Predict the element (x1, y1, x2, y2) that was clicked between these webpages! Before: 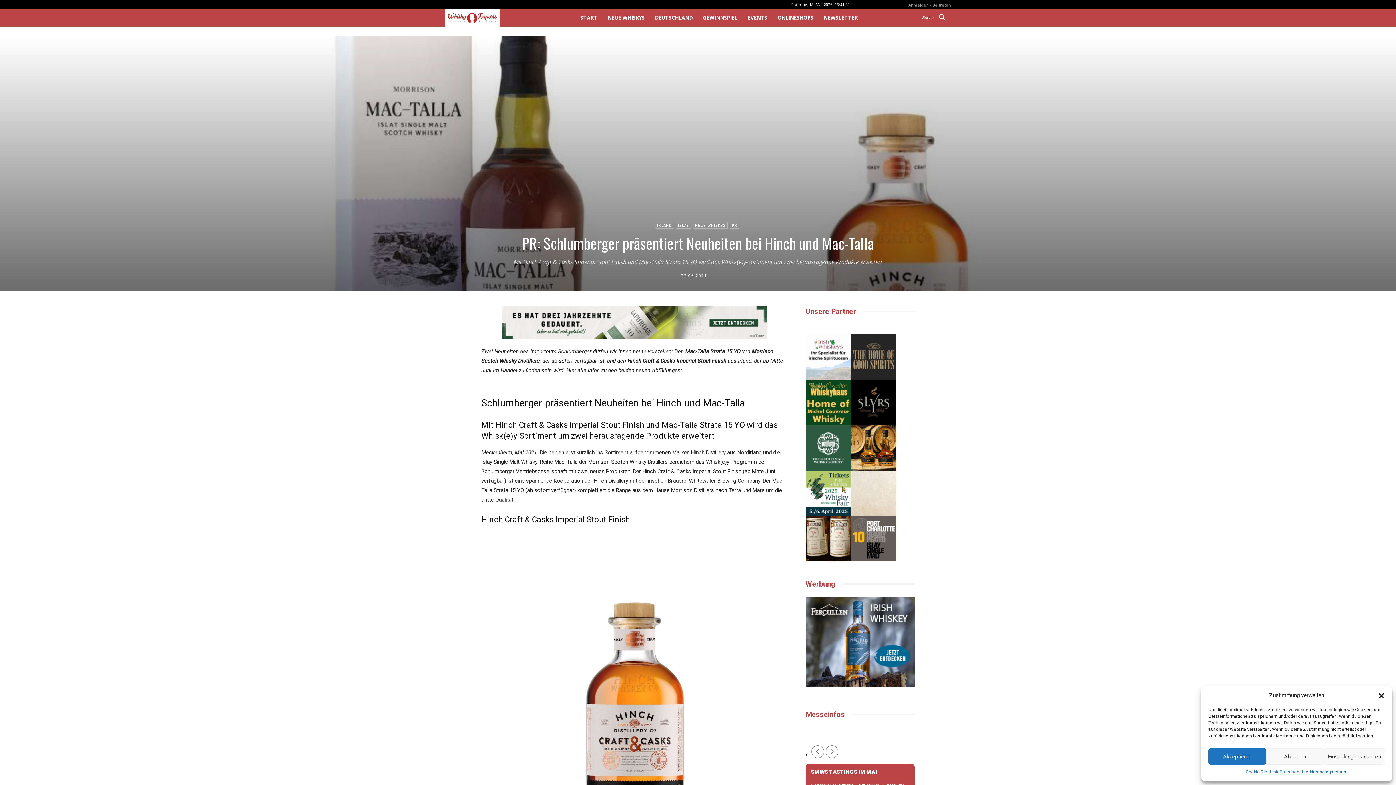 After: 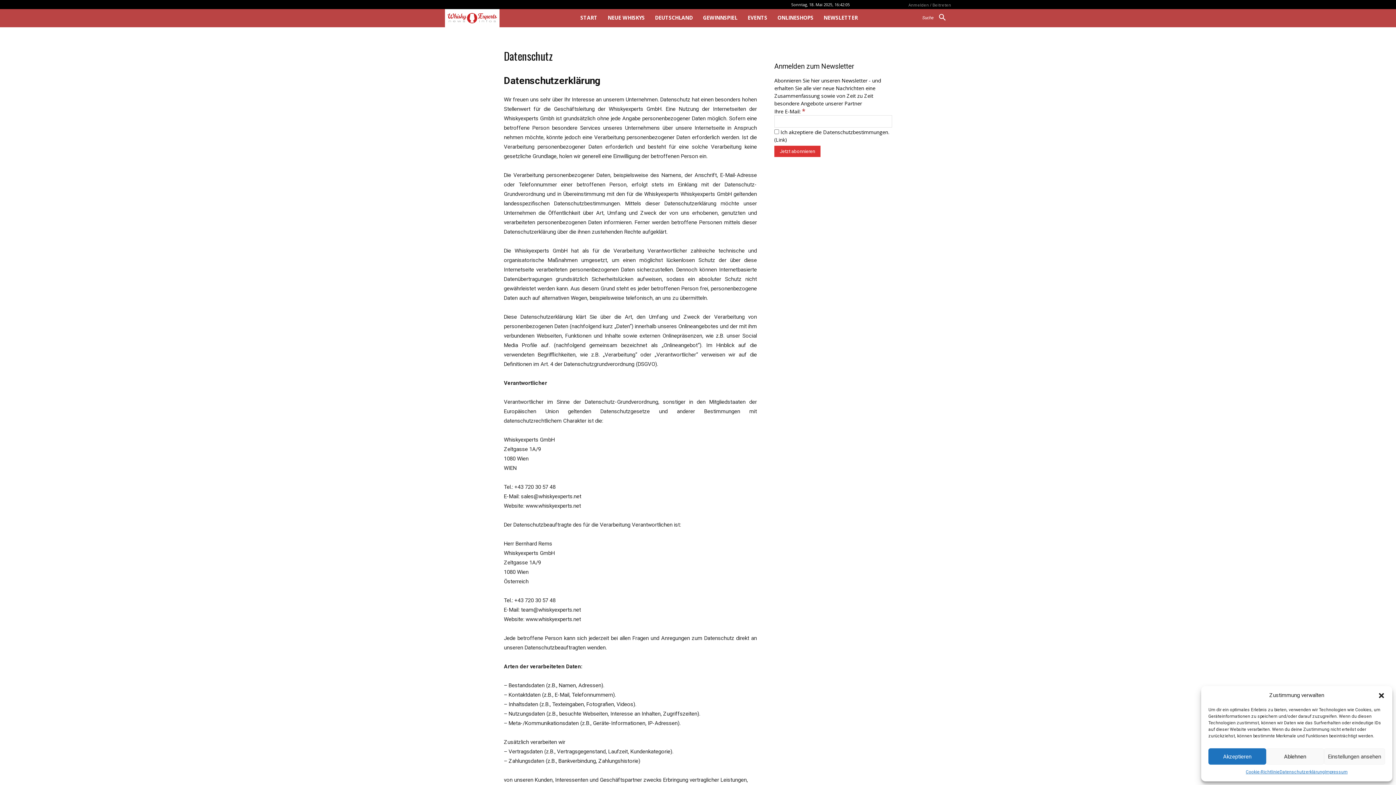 Action: label: Datenschutzerklärung bbox: (1279, 768, 1325, 776)